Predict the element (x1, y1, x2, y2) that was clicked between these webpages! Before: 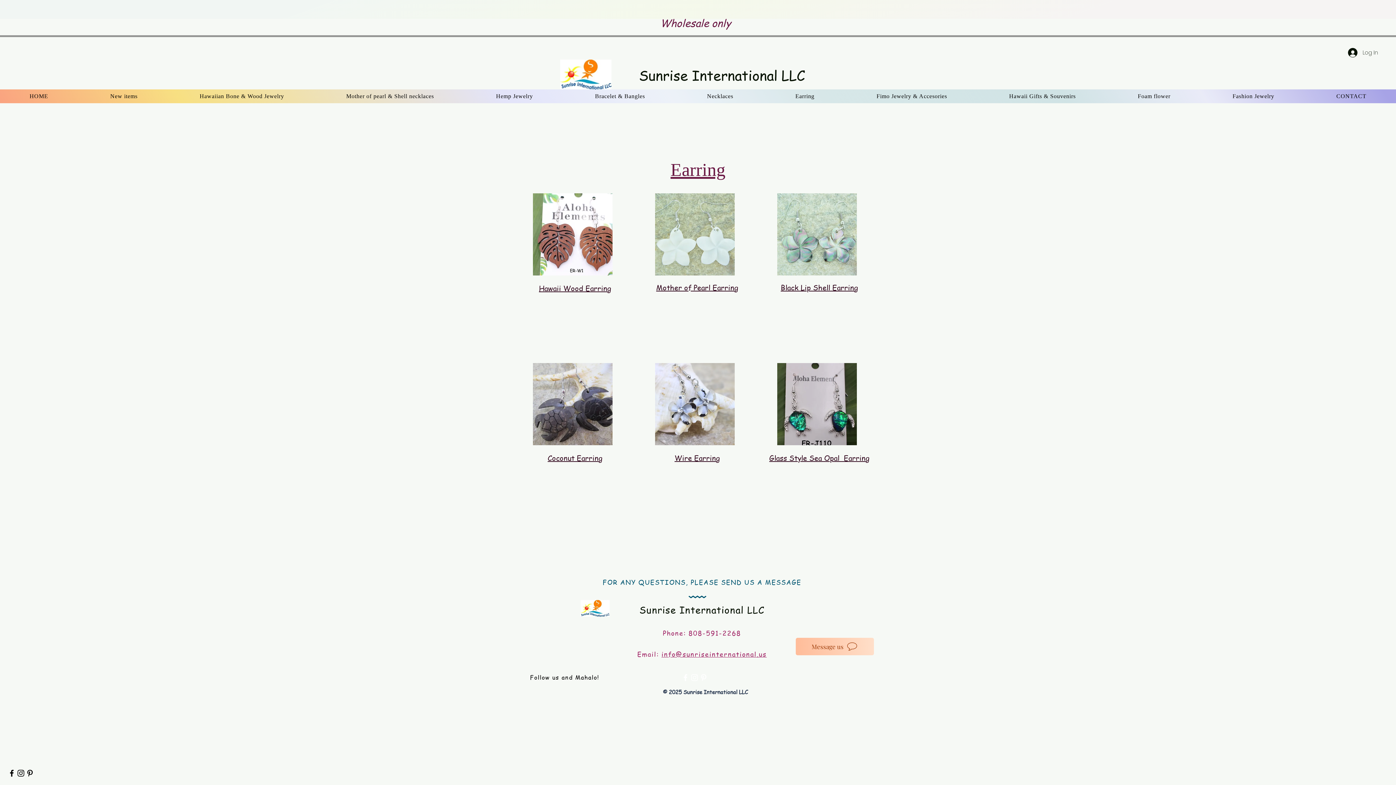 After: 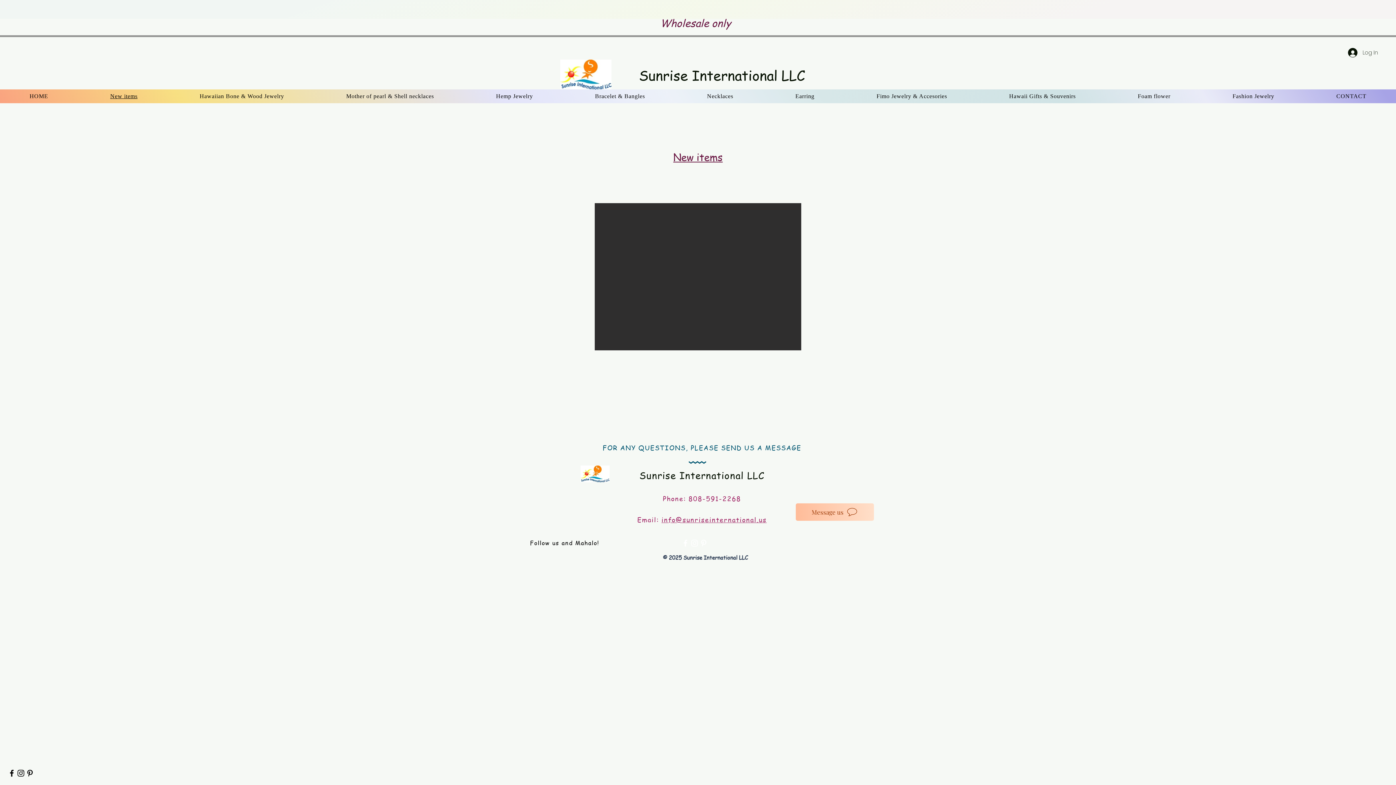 Action: bbox: (80, 89, 167, 103) label: New items